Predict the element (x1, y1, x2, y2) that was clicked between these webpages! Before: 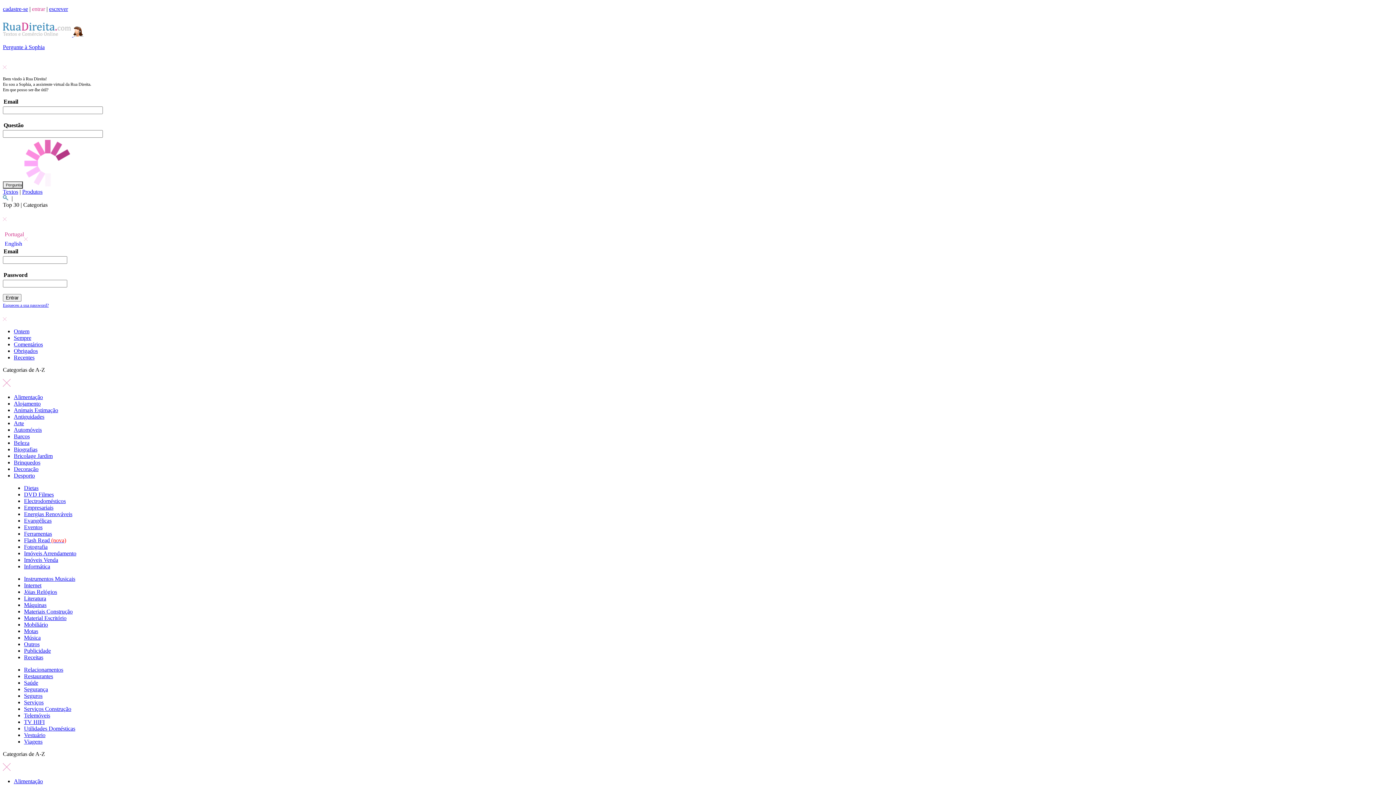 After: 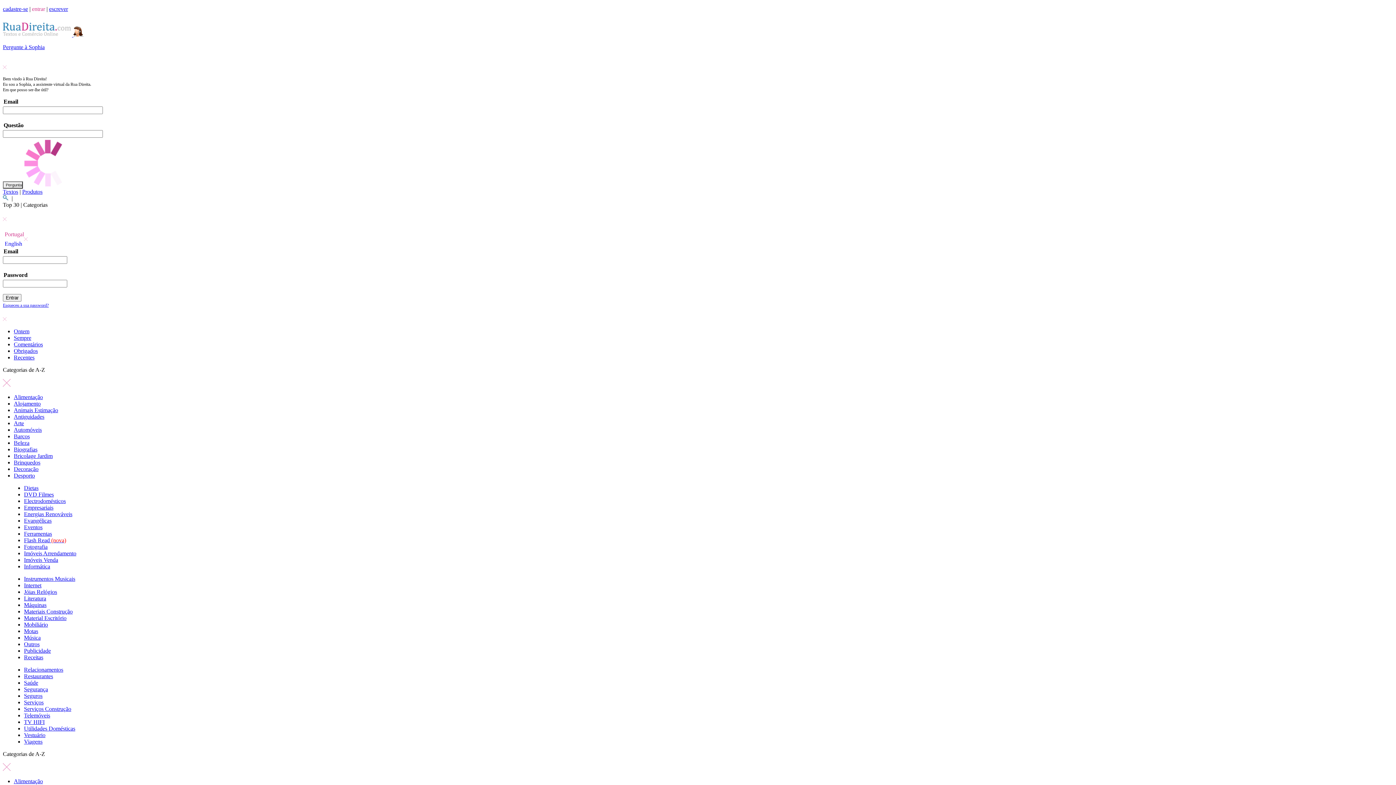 Action: label: Informática bbox: (24, 563, 50, 569)